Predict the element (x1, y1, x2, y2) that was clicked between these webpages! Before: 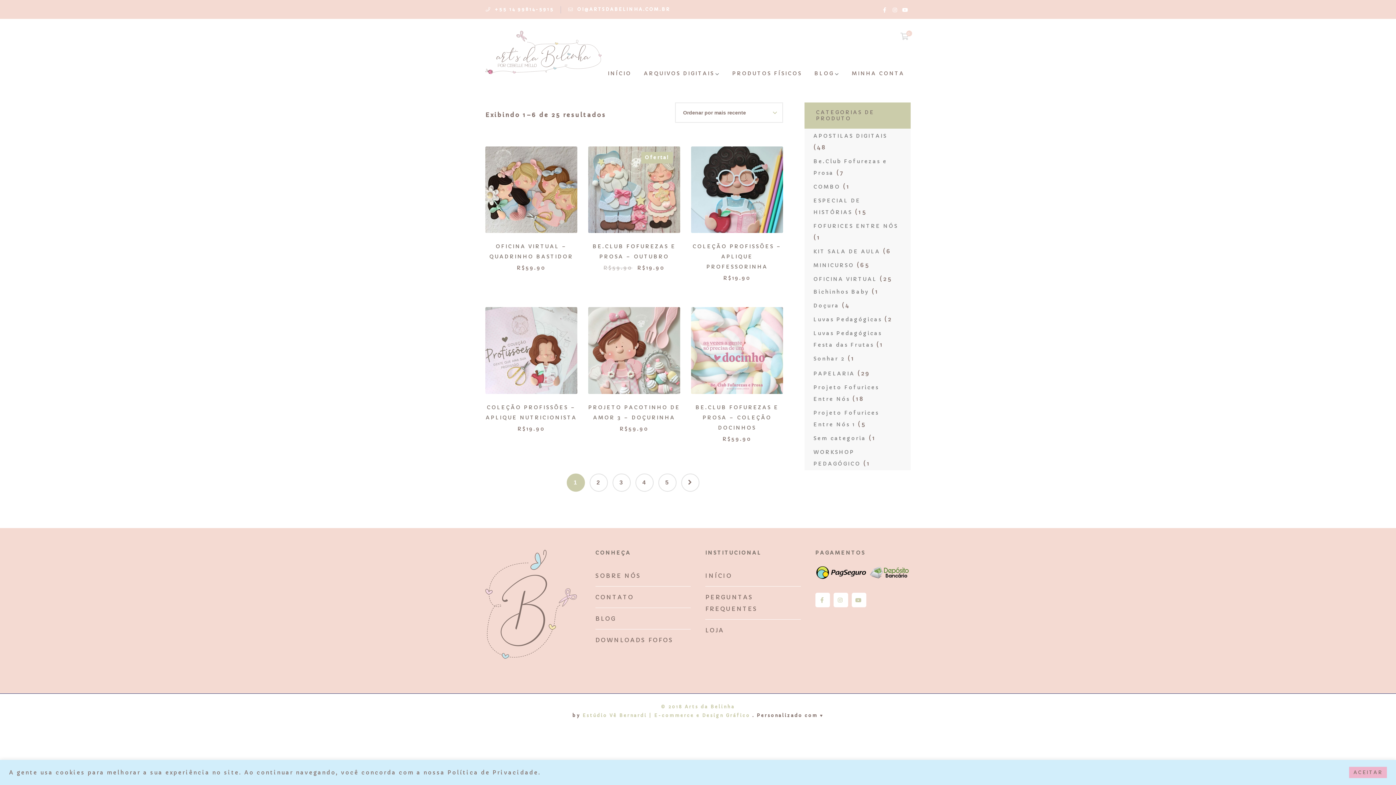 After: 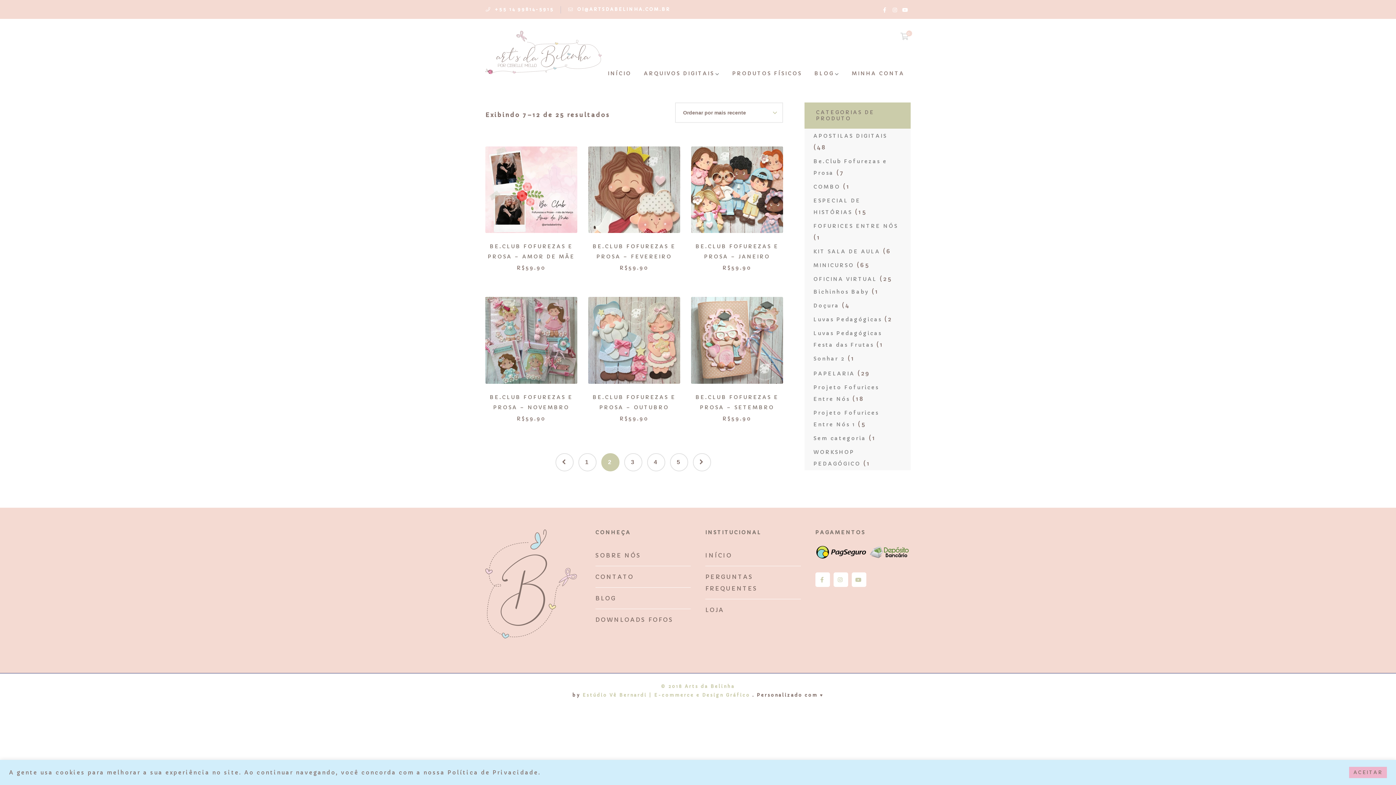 Action: label: NEXT bbox: (681, 473, 699, 491)